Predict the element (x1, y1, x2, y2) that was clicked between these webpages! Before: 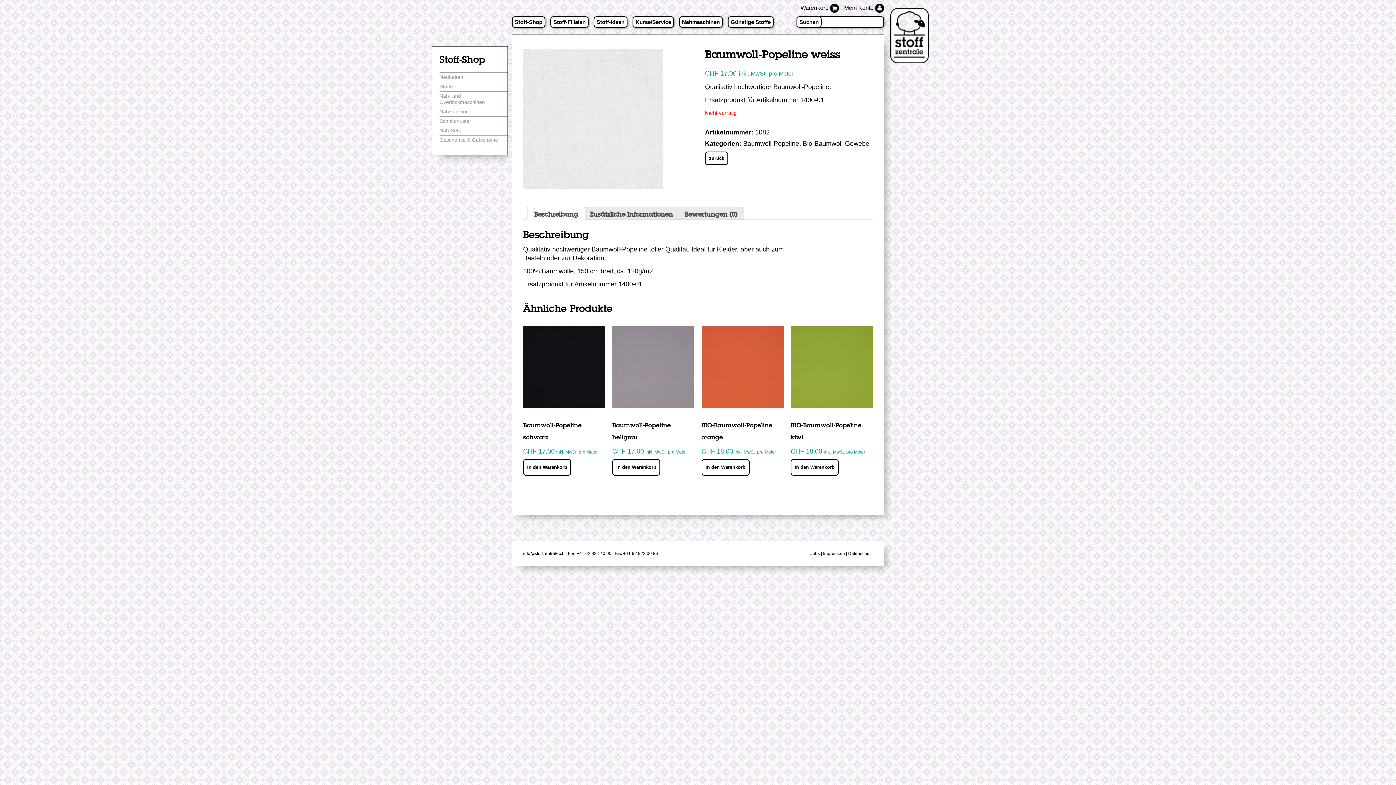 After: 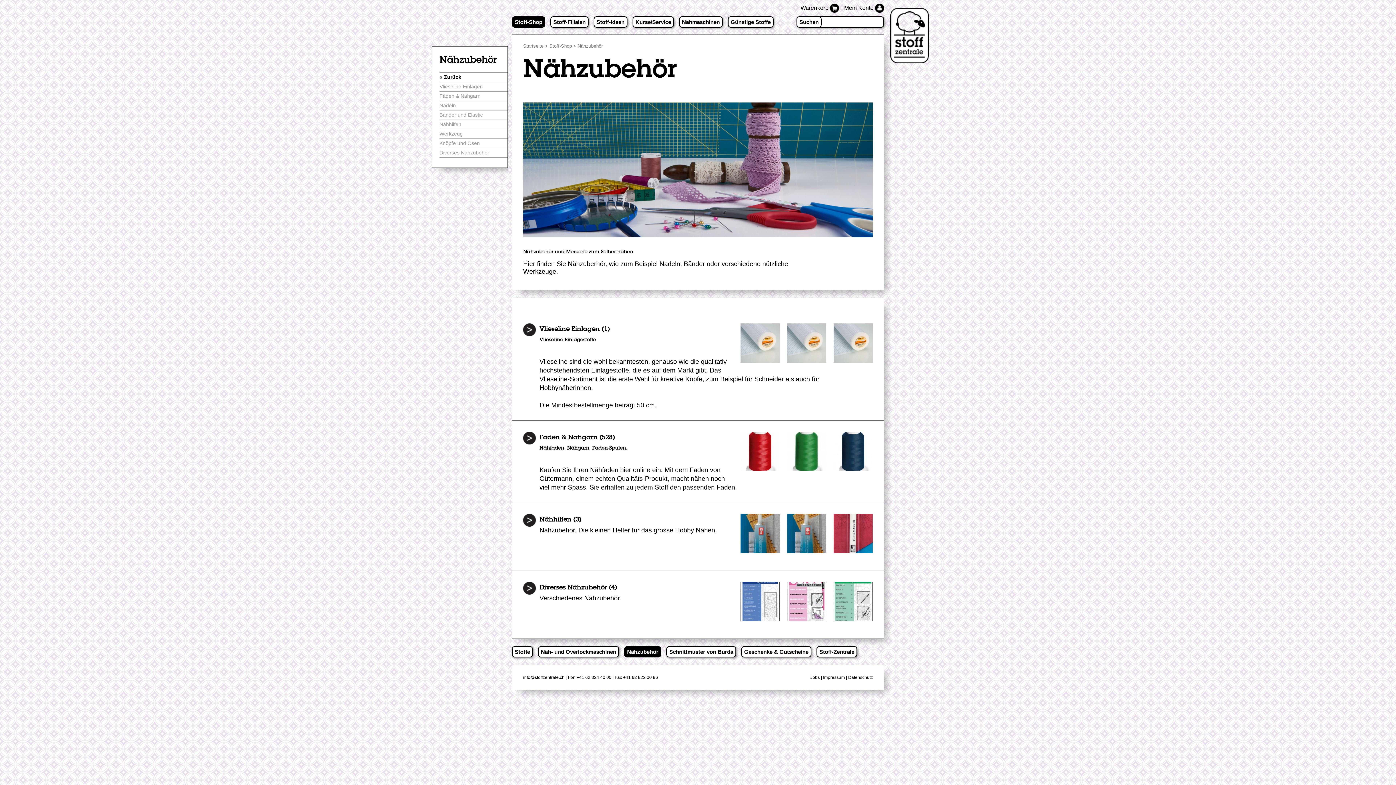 Action: bbox: (439, 107, 503, 116) label: Nähzubehör